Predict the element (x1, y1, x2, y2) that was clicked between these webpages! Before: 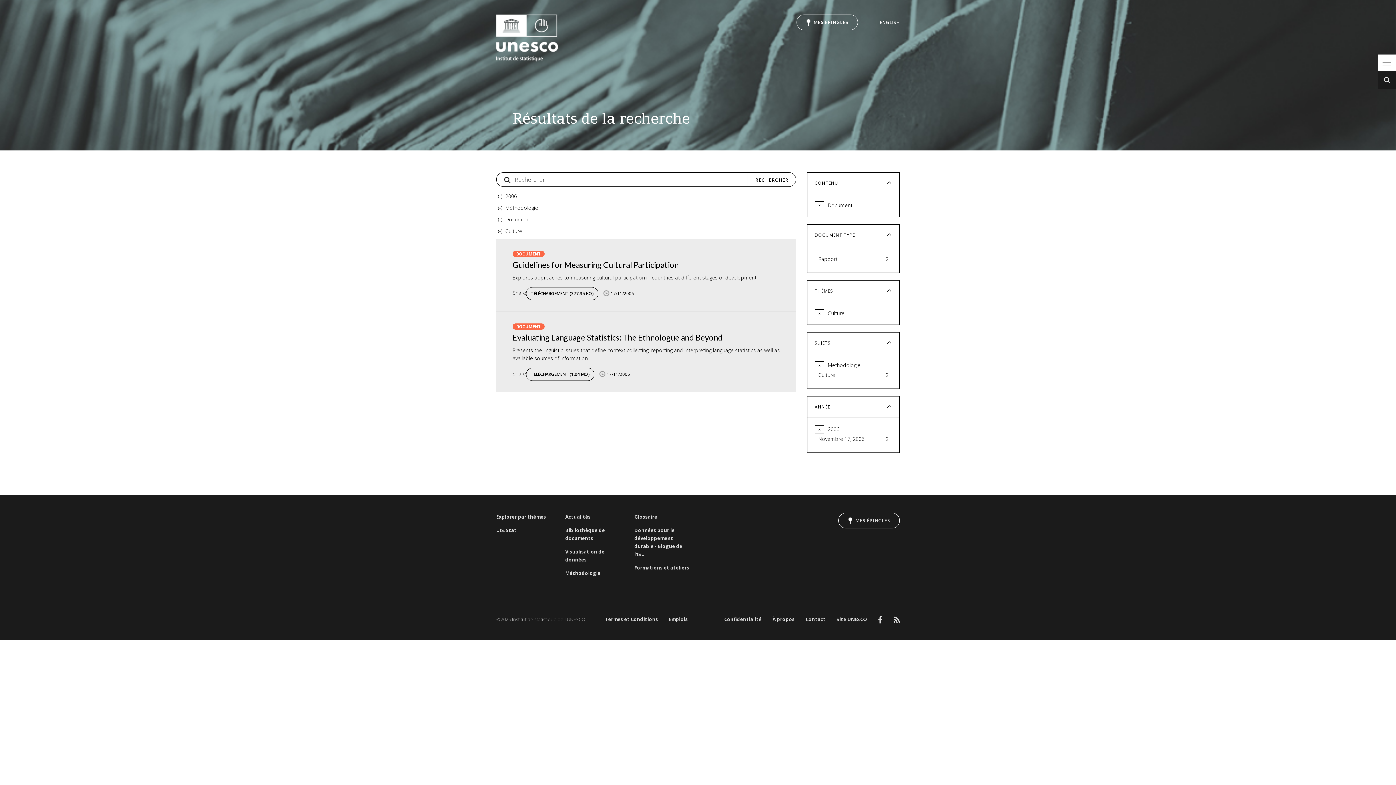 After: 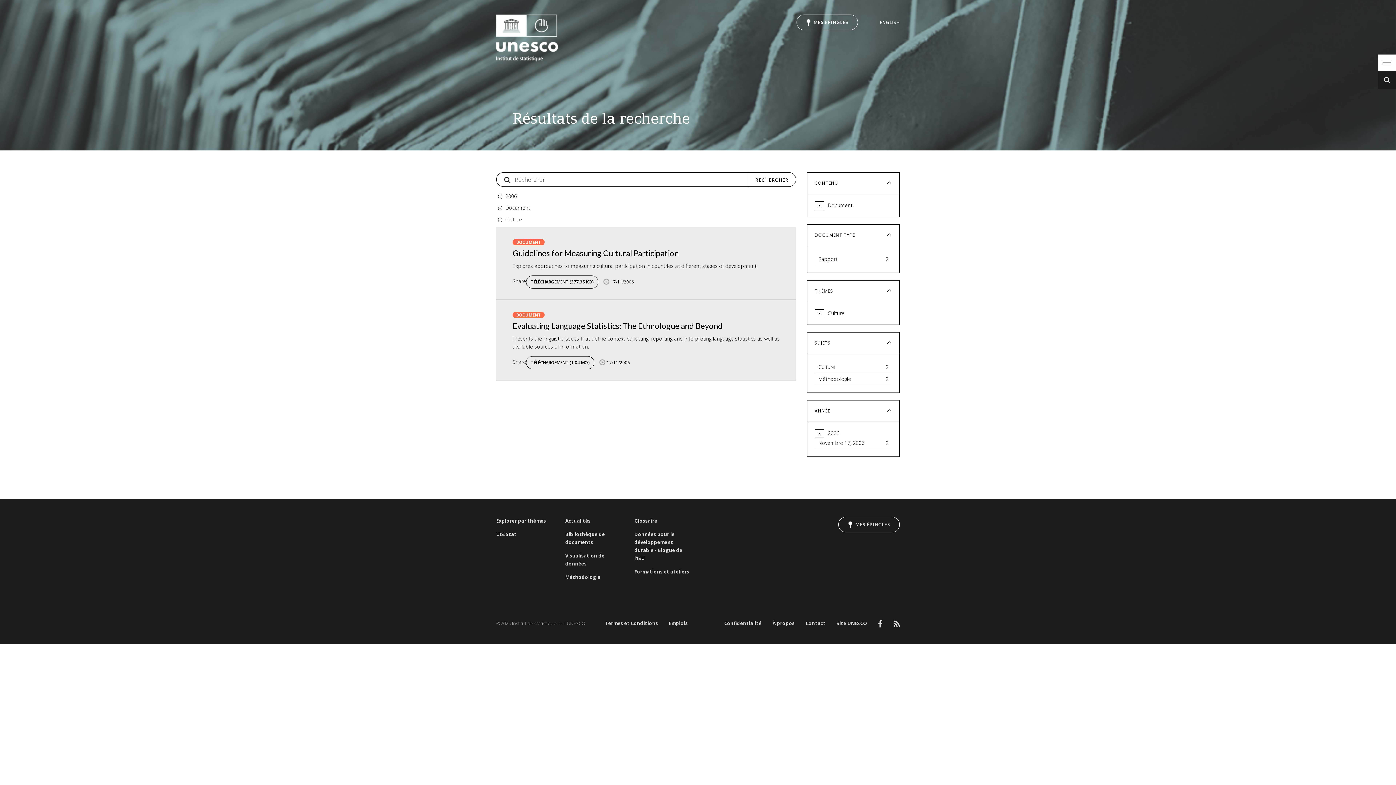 Action: bbox: (814, 361, 824, 370) label: X
Remove Méthodologie filter